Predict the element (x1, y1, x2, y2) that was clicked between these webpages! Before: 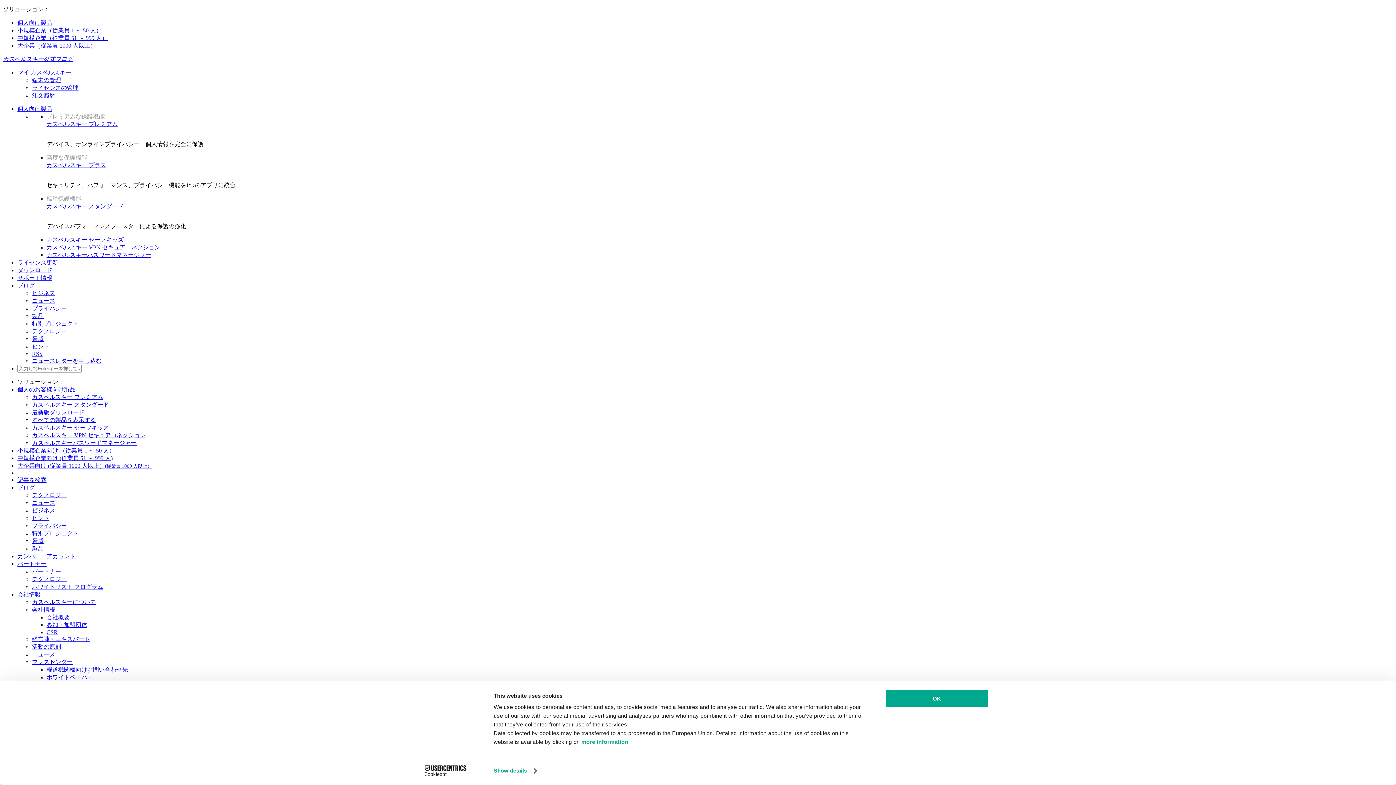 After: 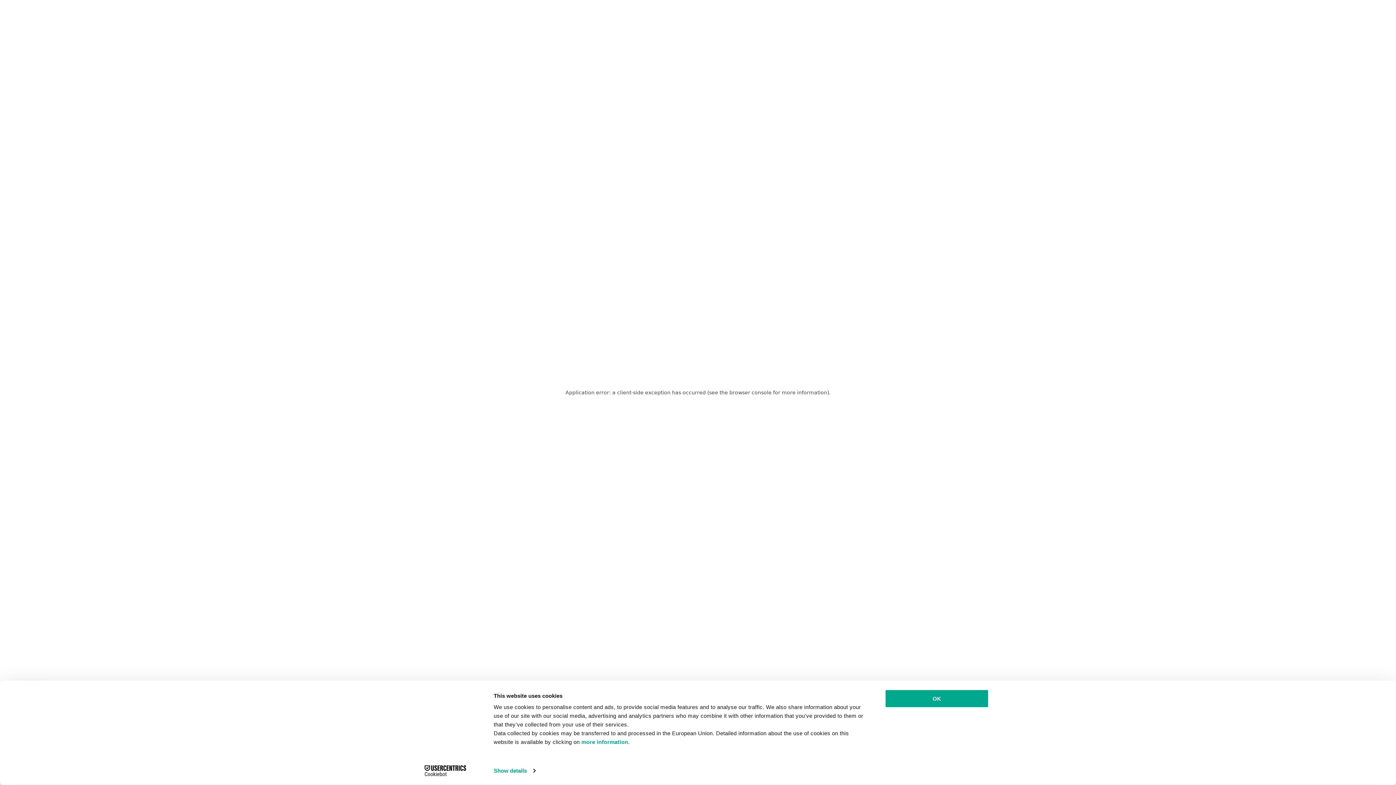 Action: bbox: (46, 244, 160, 250) label: カスペルスキー VPN セキュアコネクション